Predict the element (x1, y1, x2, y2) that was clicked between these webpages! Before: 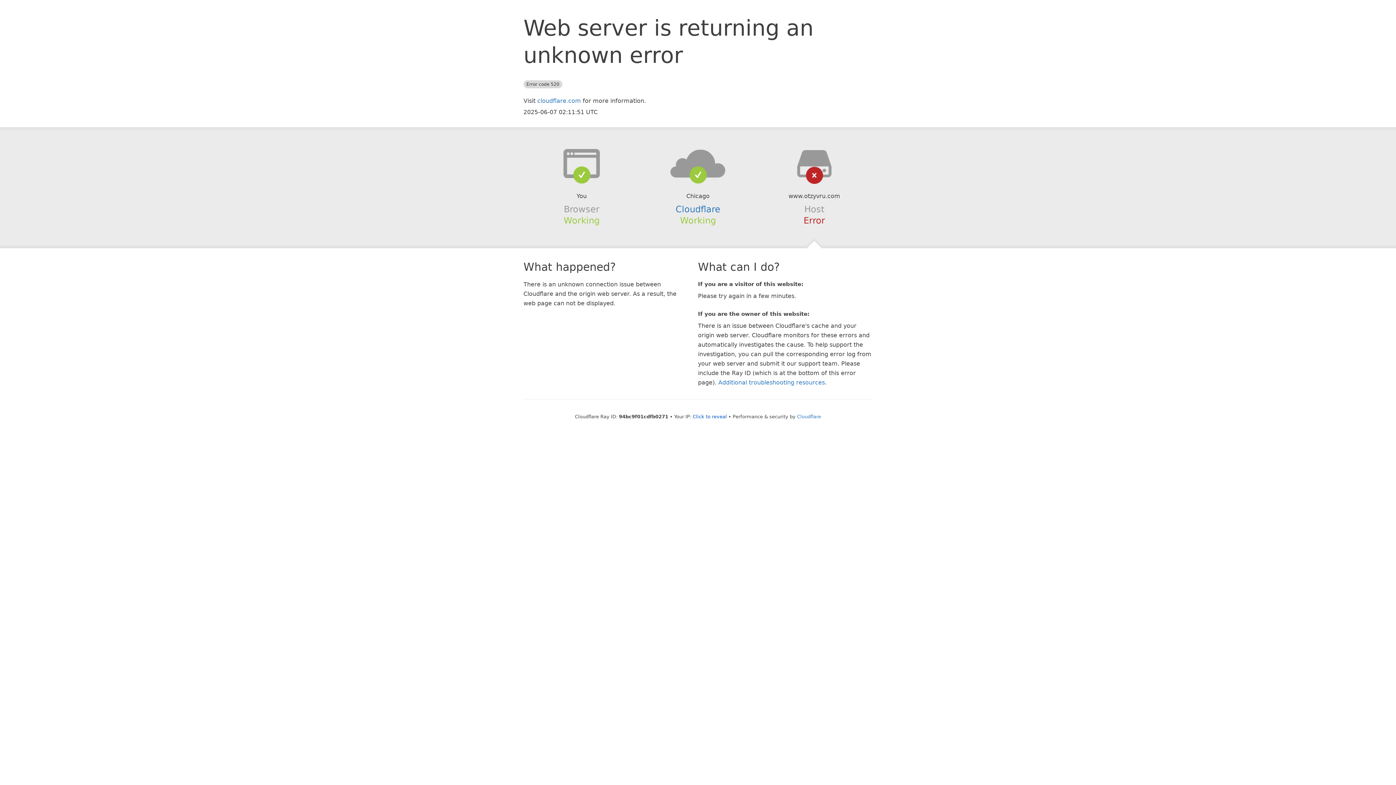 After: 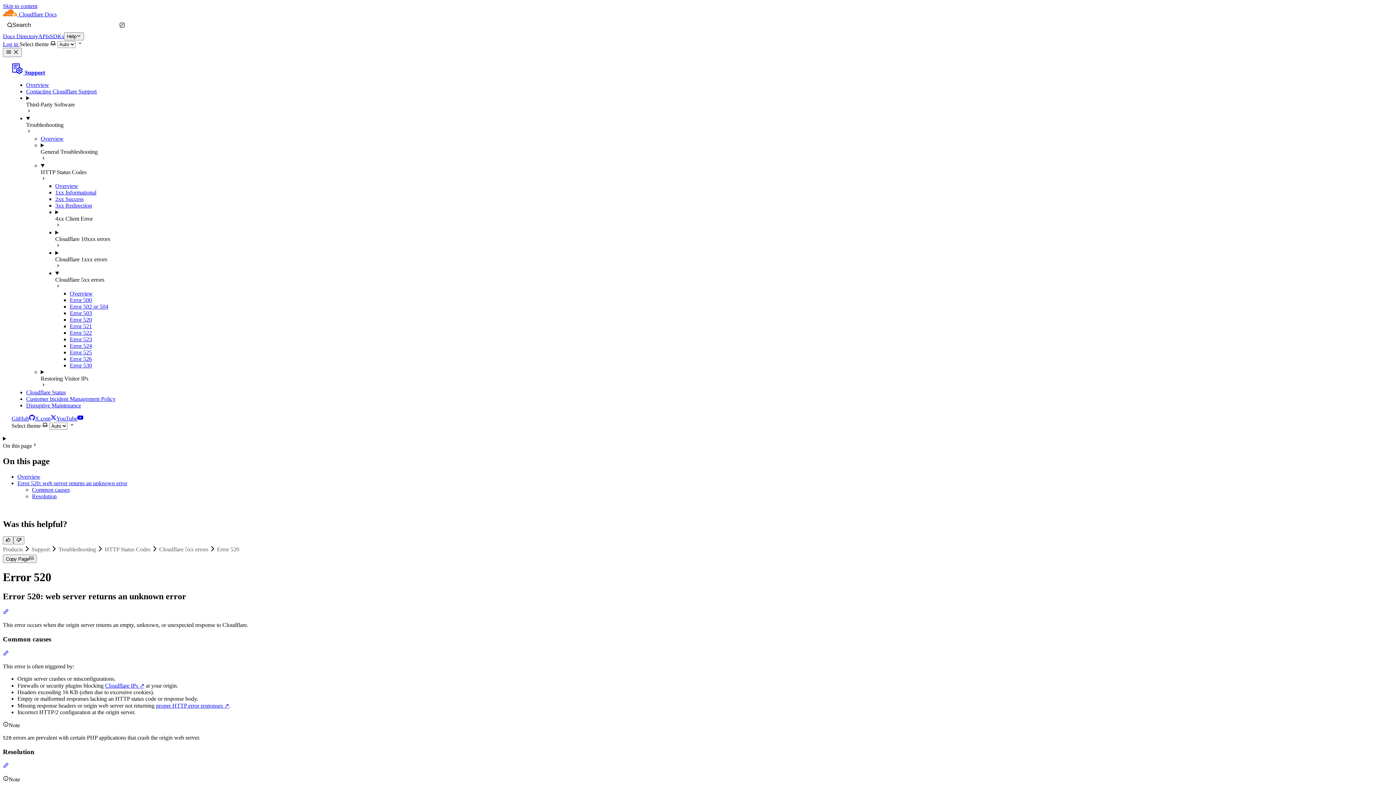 Action: bbox: (718, 379, 825, 386) label: Additional troubleshooting resources